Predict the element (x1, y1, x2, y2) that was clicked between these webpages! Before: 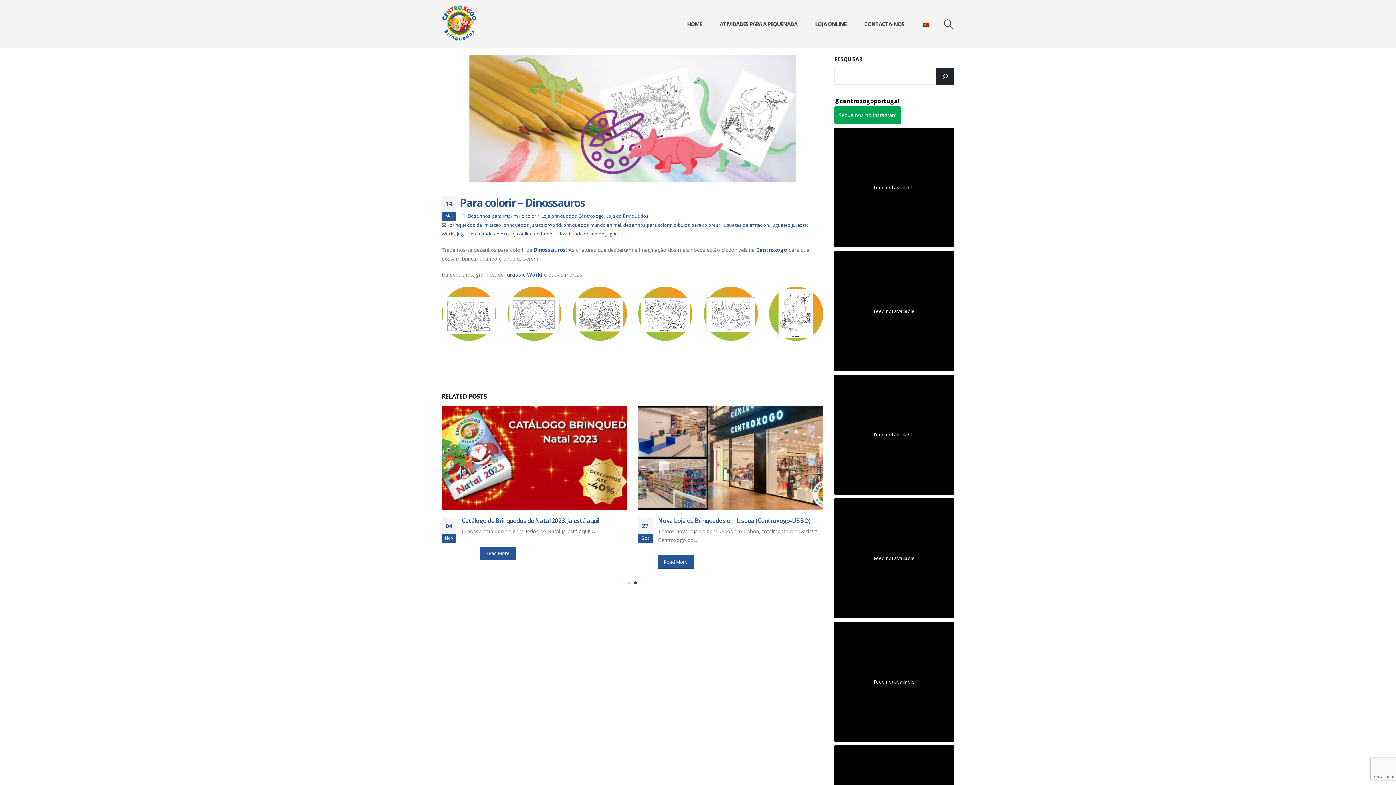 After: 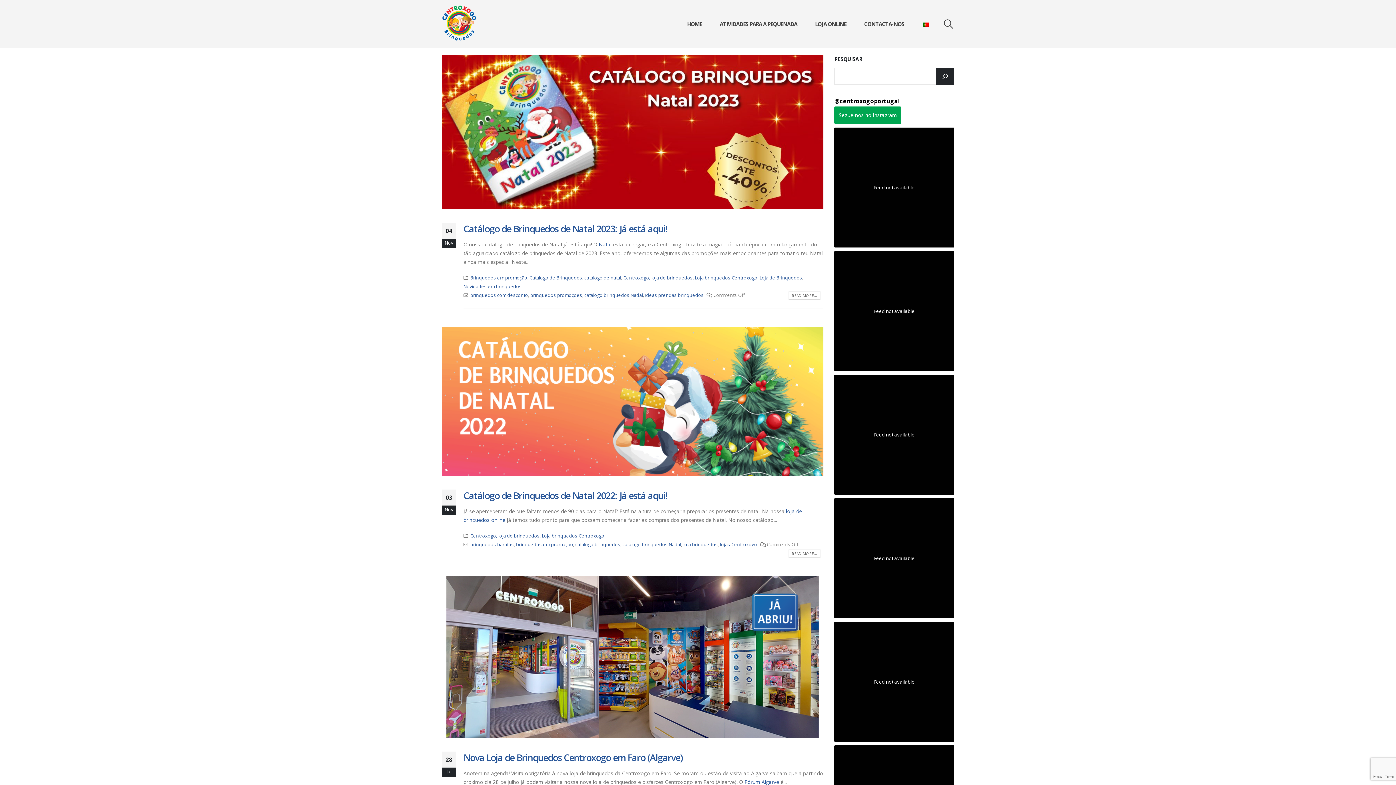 Action: bbox: (541, 213, 604, 219) label: Loja brinquedos Centroxogo